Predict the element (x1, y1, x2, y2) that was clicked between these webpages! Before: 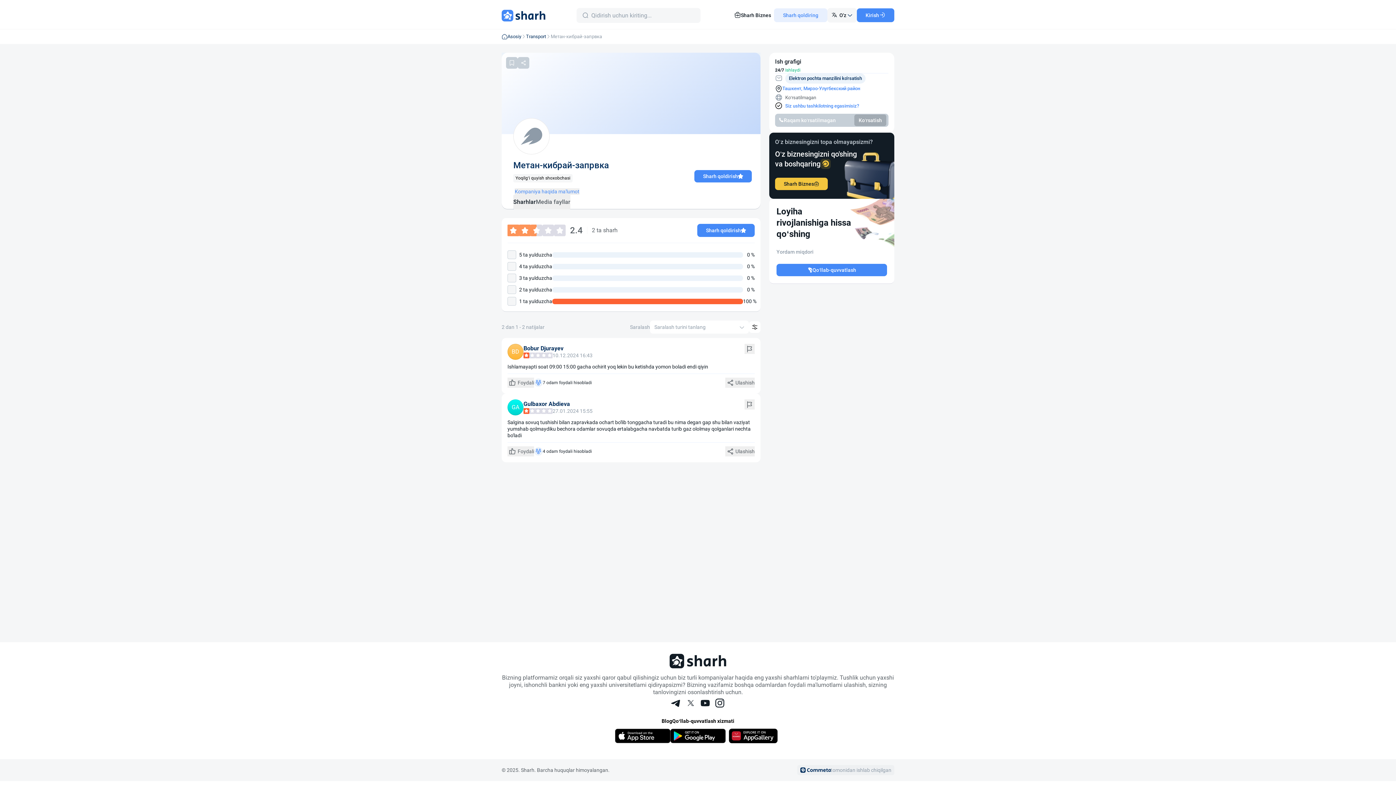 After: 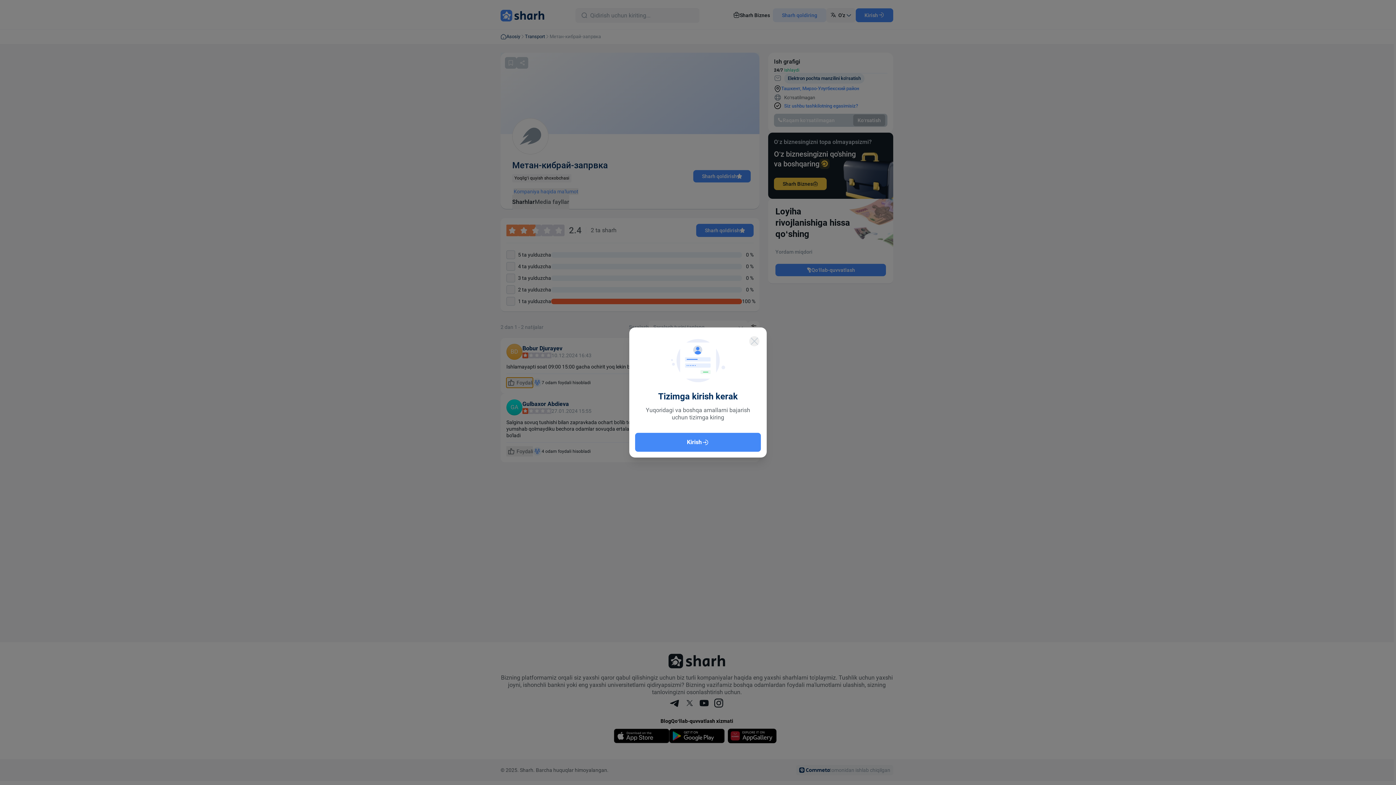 Action: label: Foydali bbox: (507, 377, 531, 388)